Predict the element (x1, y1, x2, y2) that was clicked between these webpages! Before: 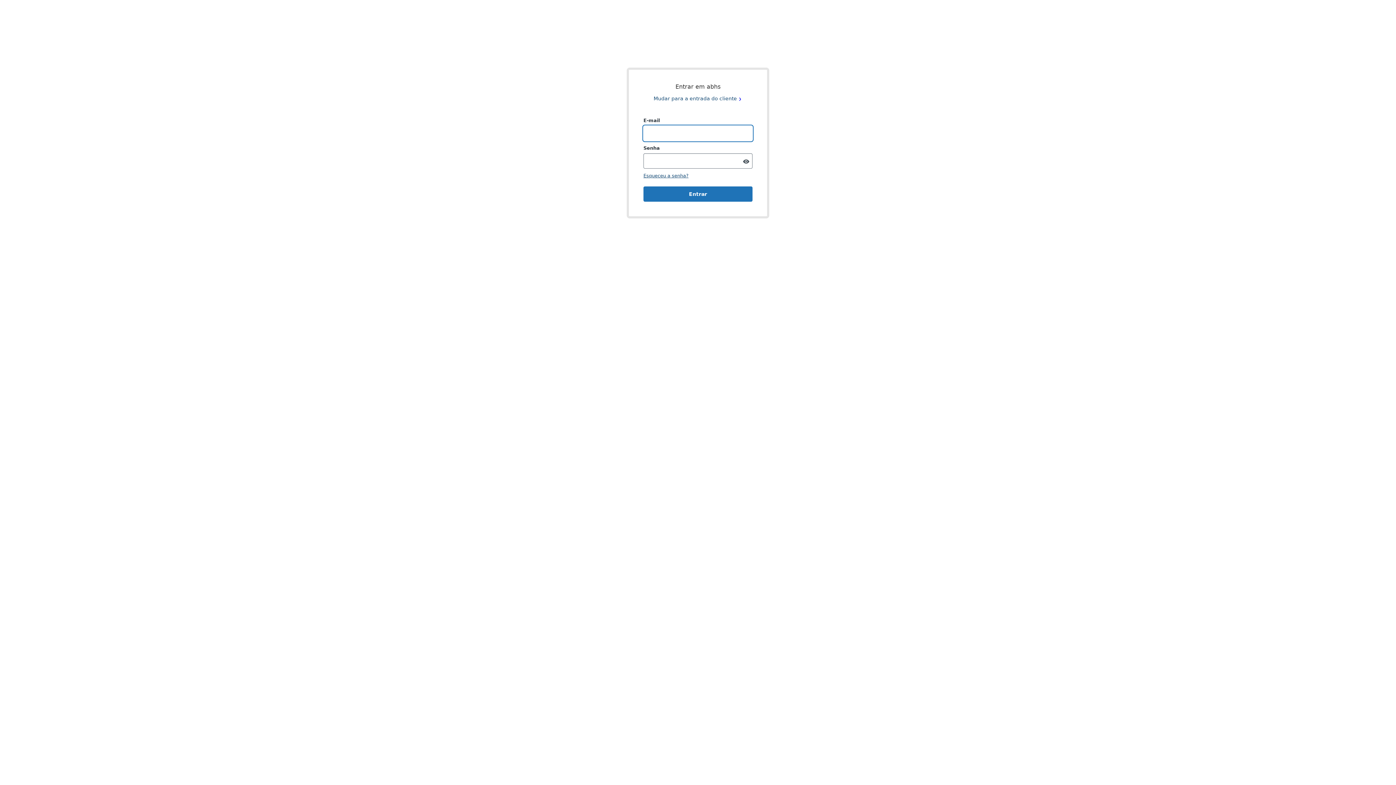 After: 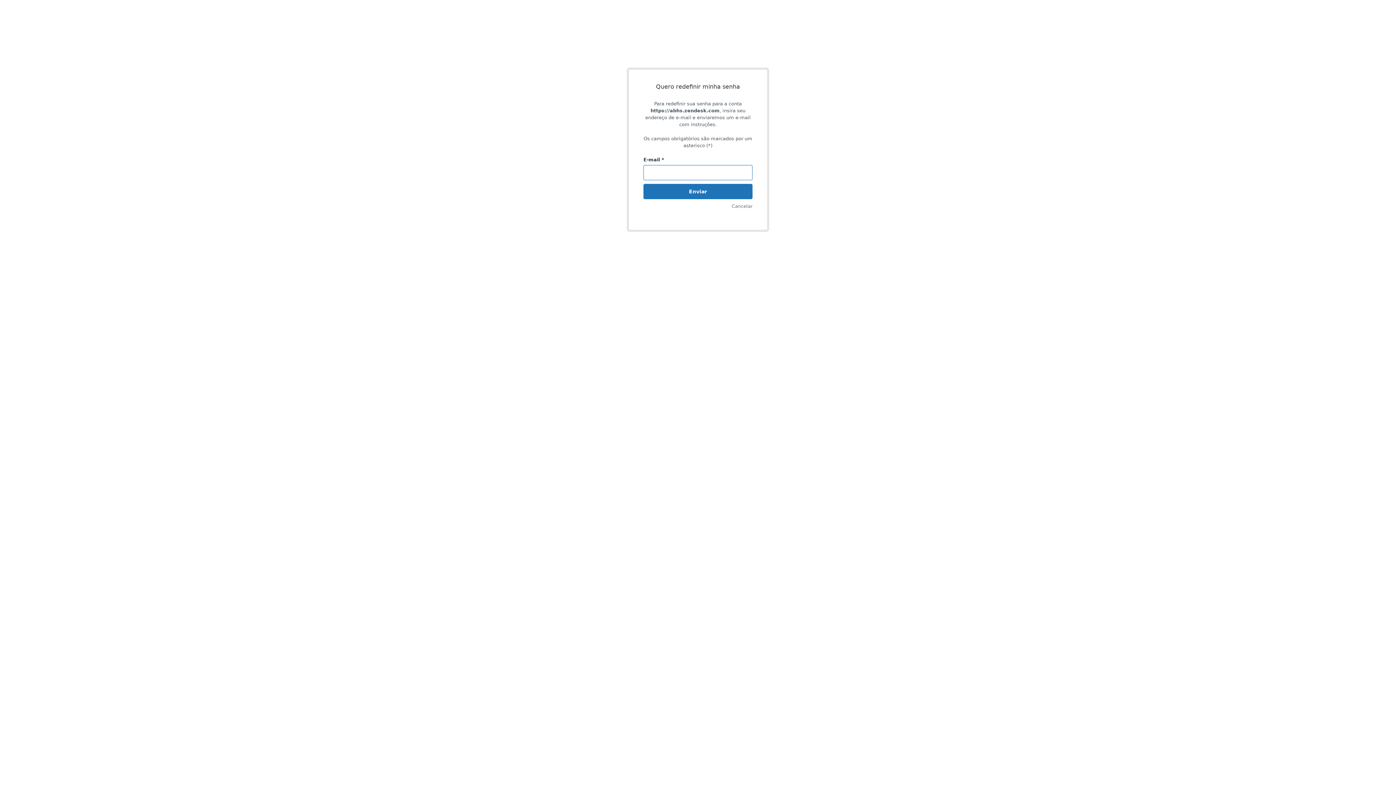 Action: bbox: (643, 173, 688, 178) label: Esqueceu a senha?